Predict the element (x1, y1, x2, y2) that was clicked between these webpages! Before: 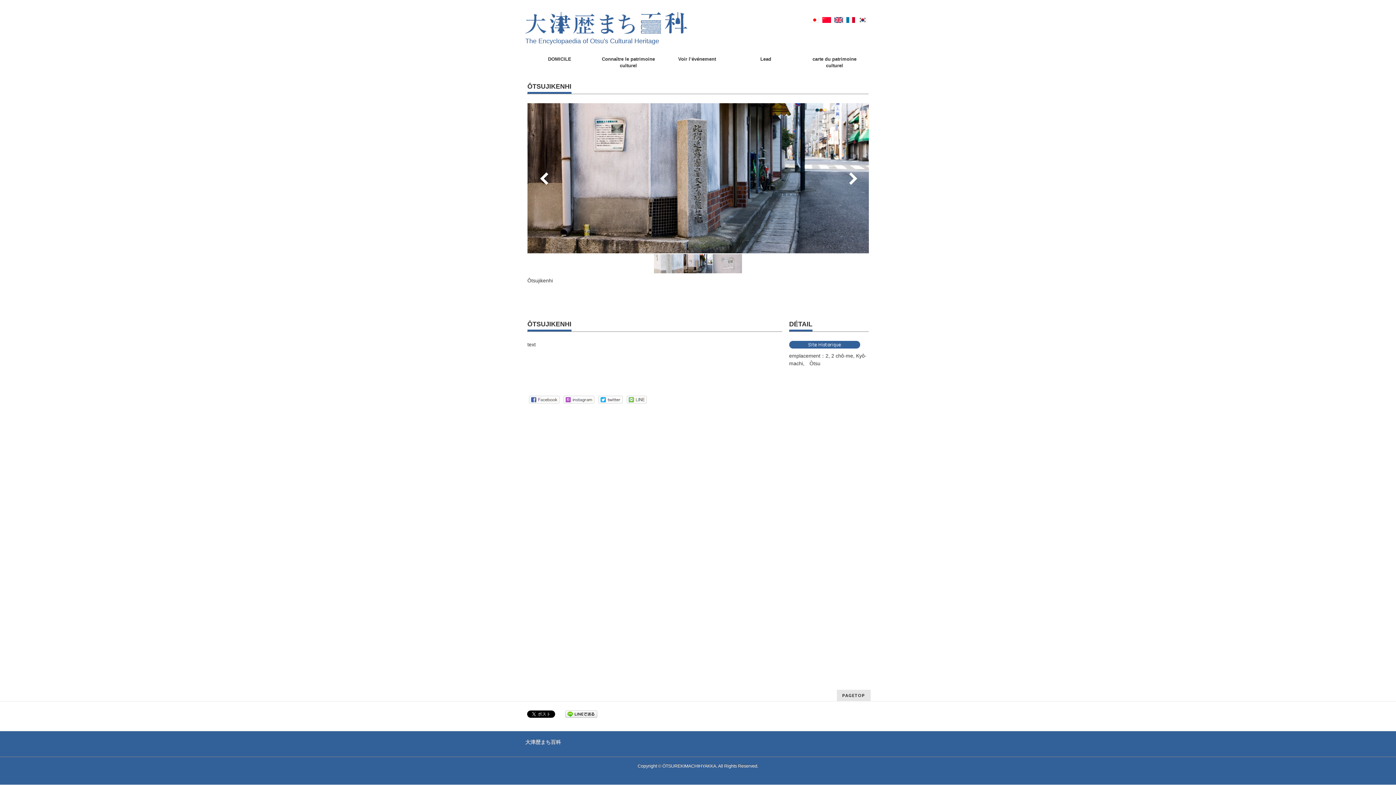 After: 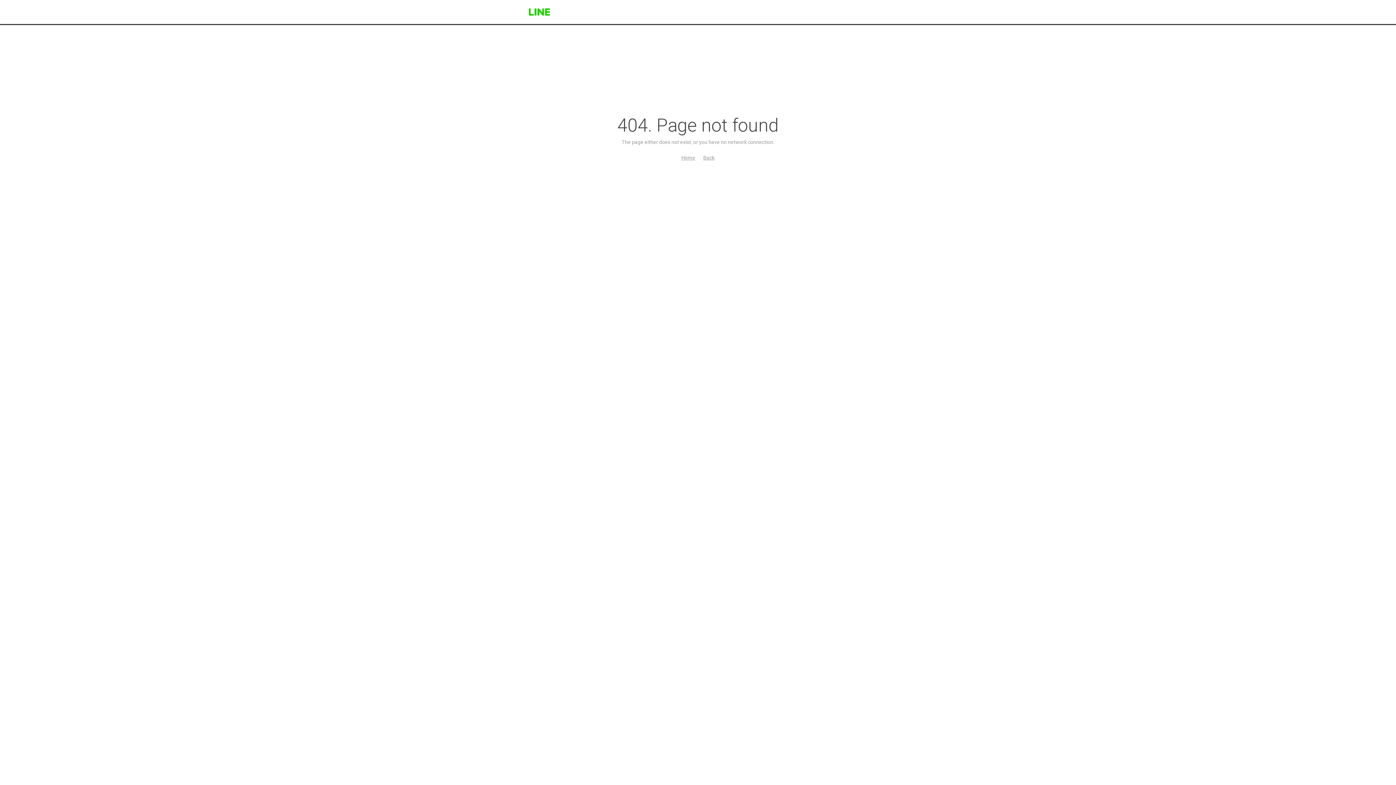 Action: bbox: (625, 394, 648, 403)